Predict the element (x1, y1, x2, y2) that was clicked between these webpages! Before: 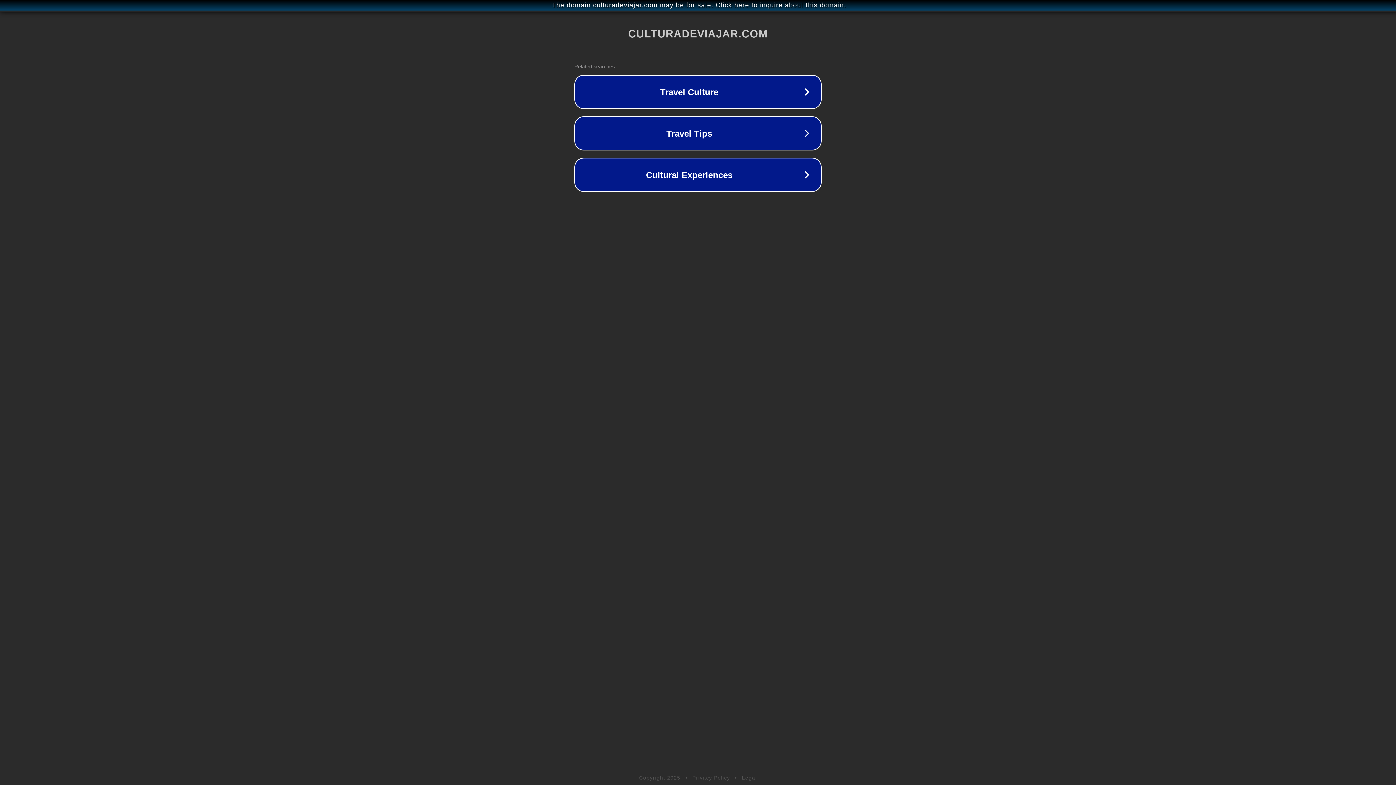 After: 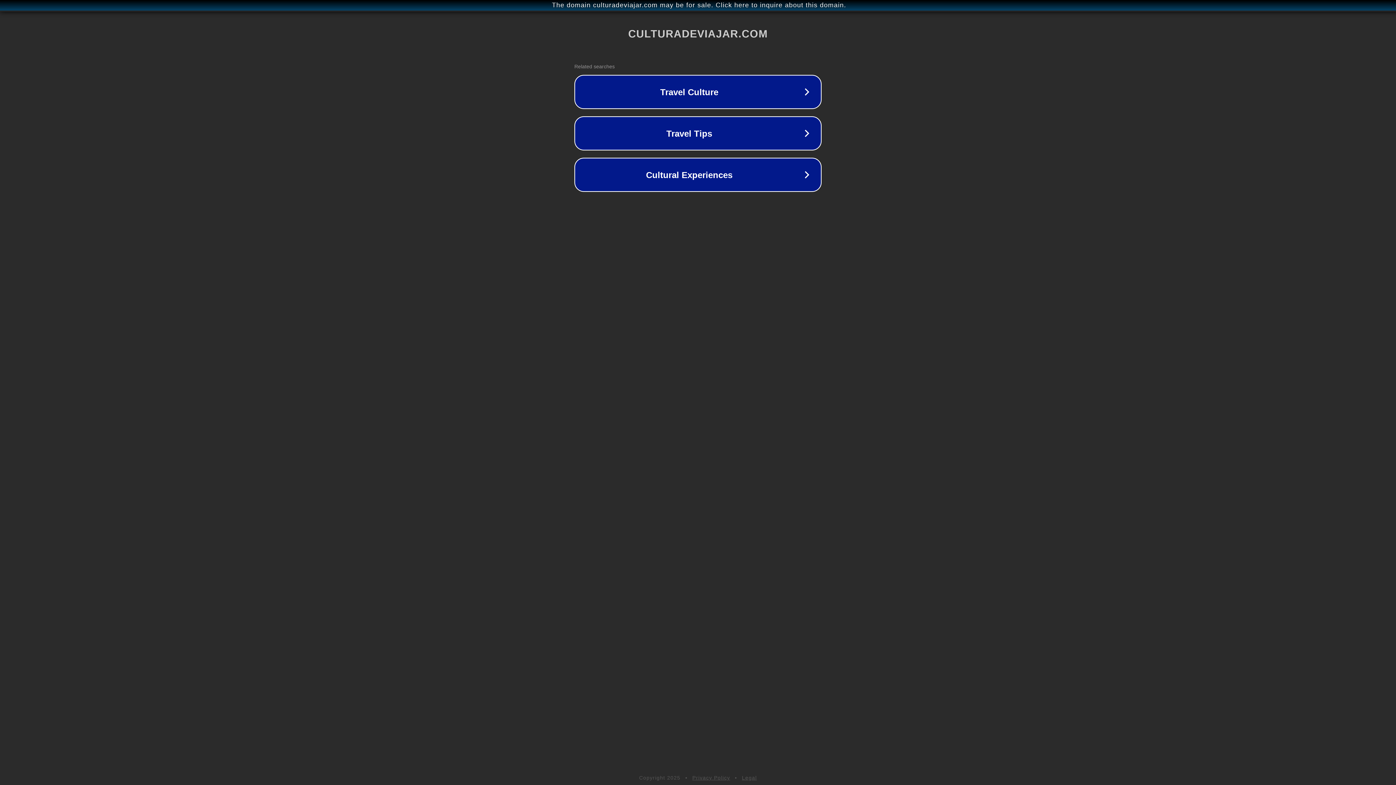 Action: bbox: (692, 775, 730, 781) label: Privacy Policy